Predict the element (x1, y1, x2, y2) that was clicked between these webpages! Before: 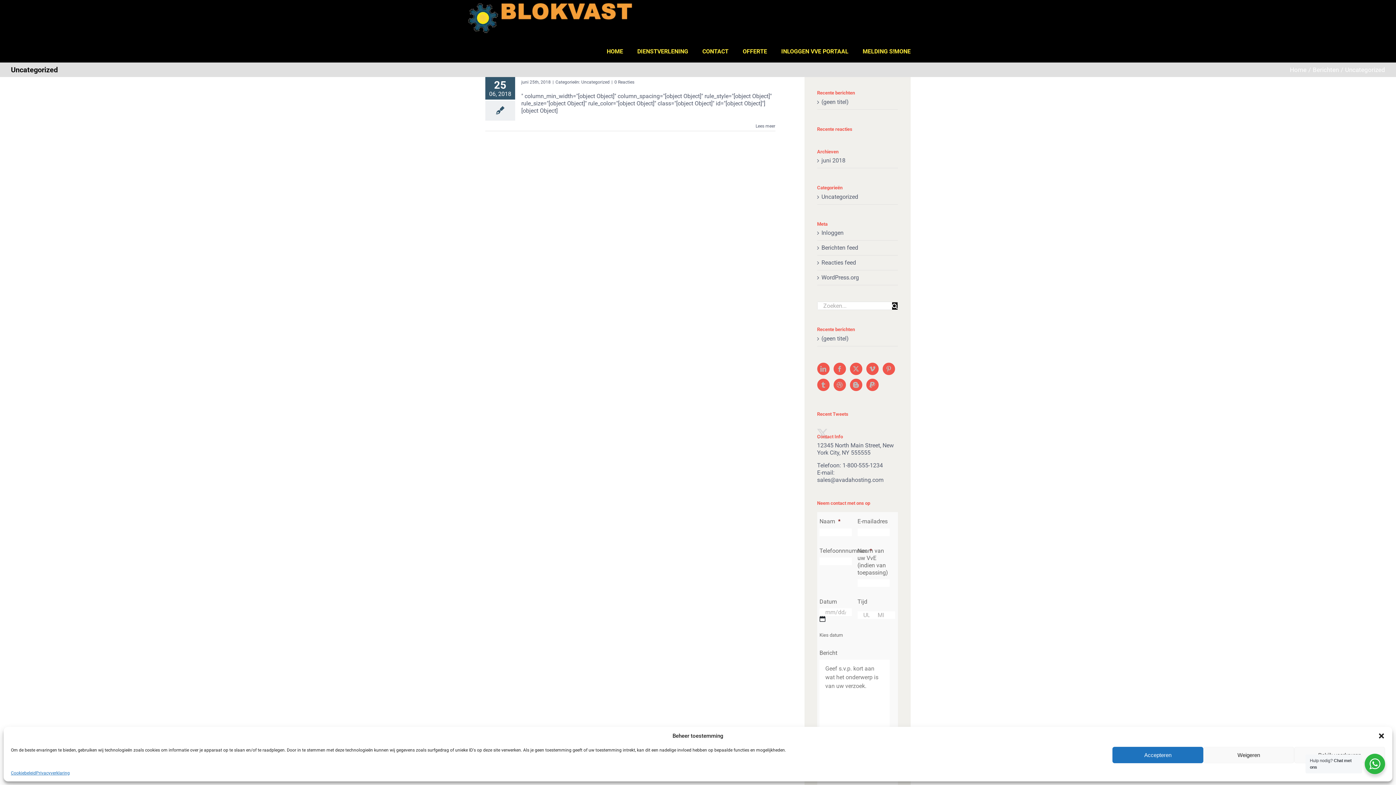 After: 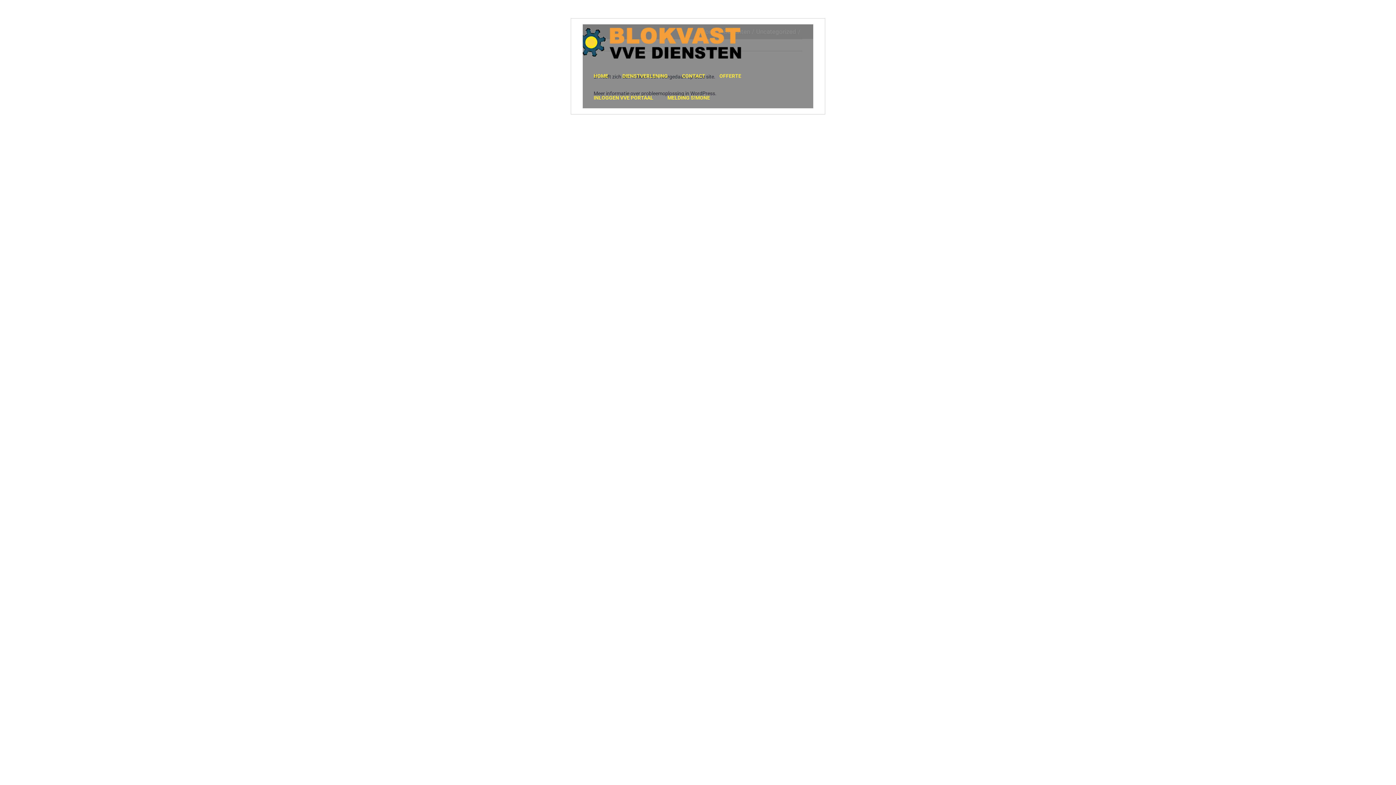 Action: bbox: (821, 335, 848, 342) label: (geen titel)